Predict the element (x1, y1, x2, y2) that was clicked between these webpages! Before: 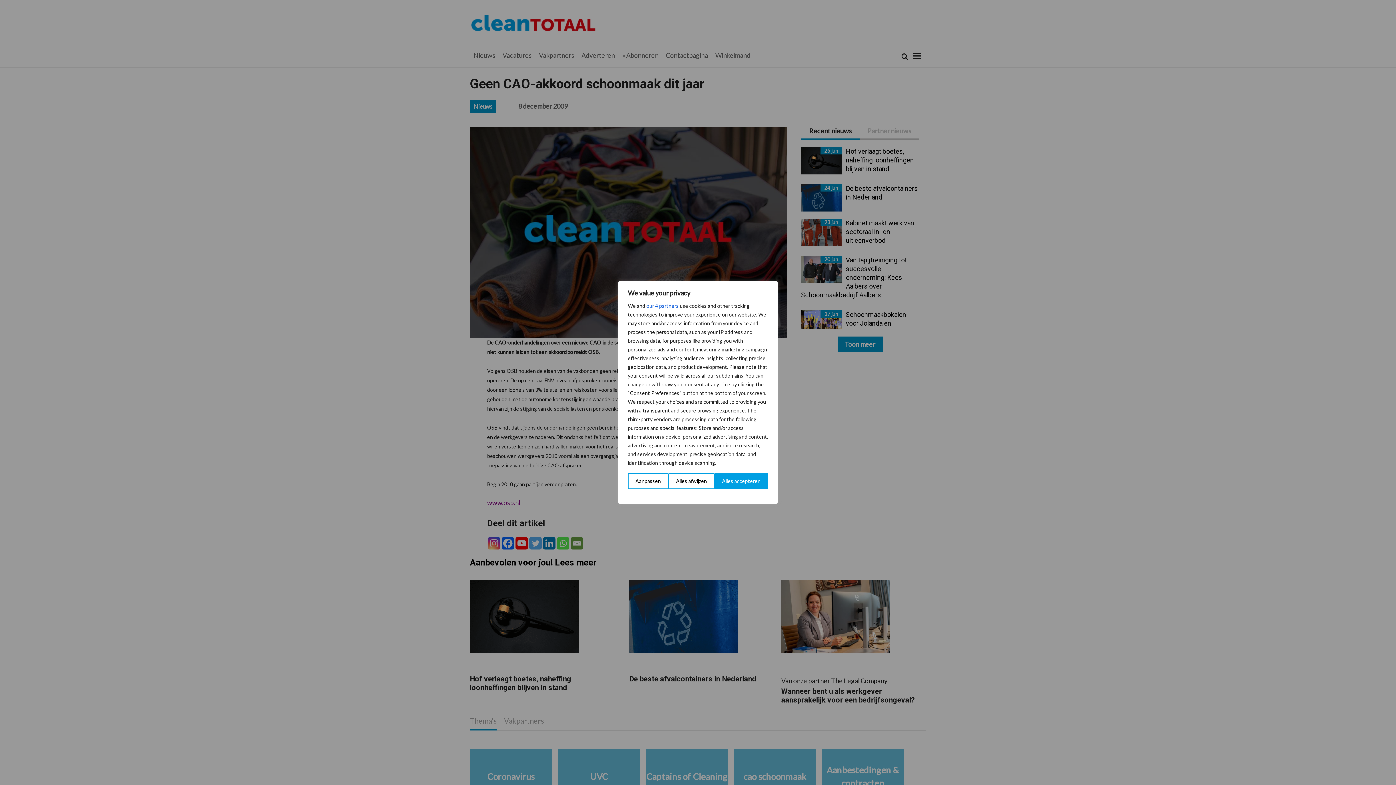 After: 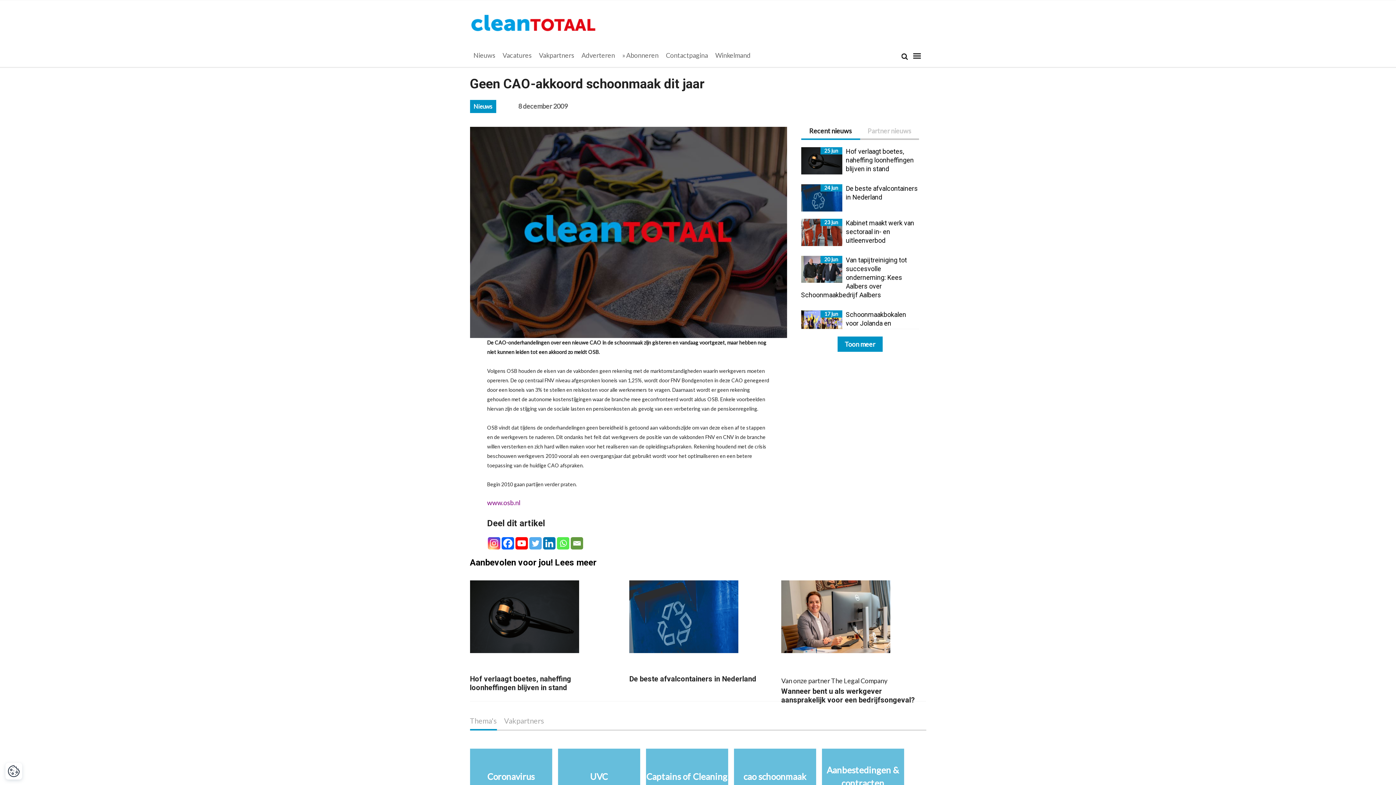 Action: label: Alles accepteren bbox: (714, 473, 768, 489)